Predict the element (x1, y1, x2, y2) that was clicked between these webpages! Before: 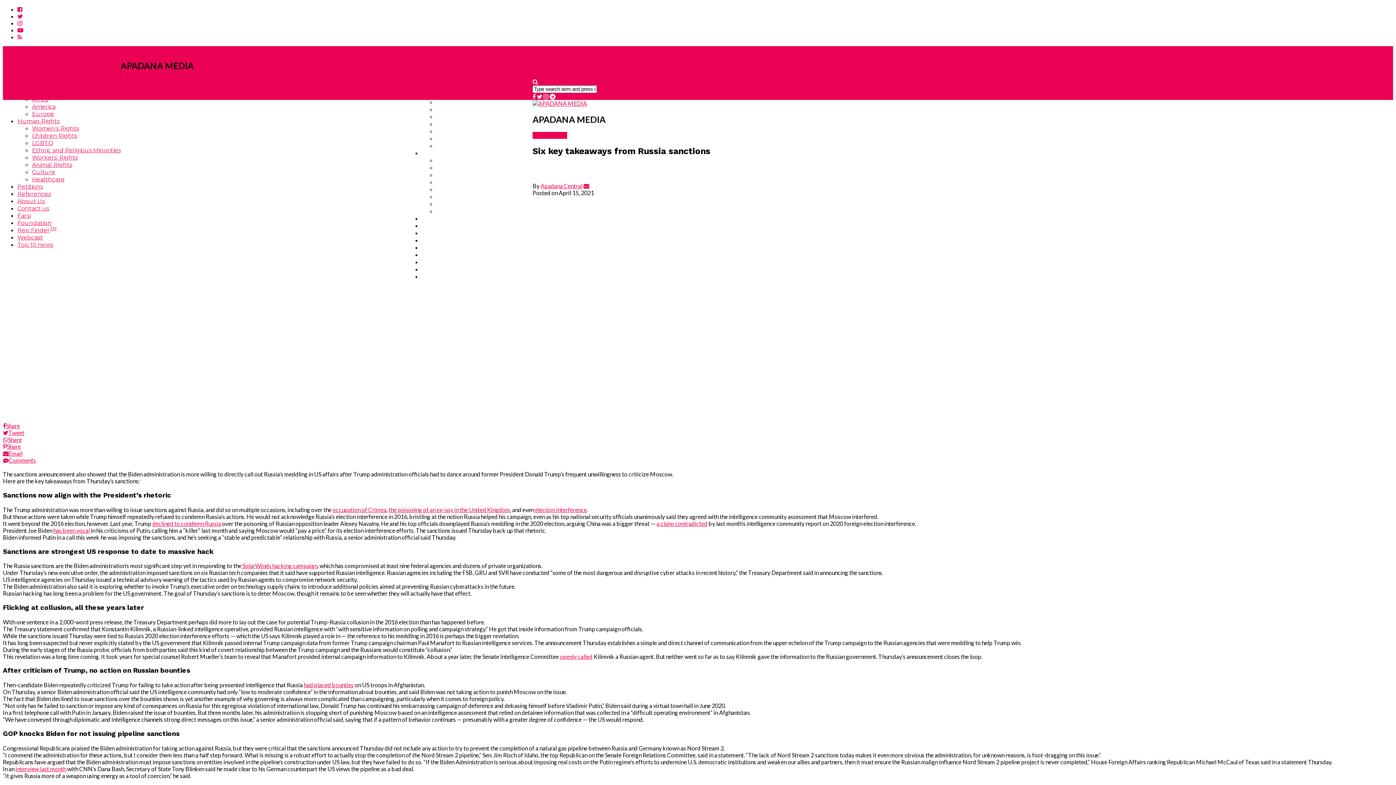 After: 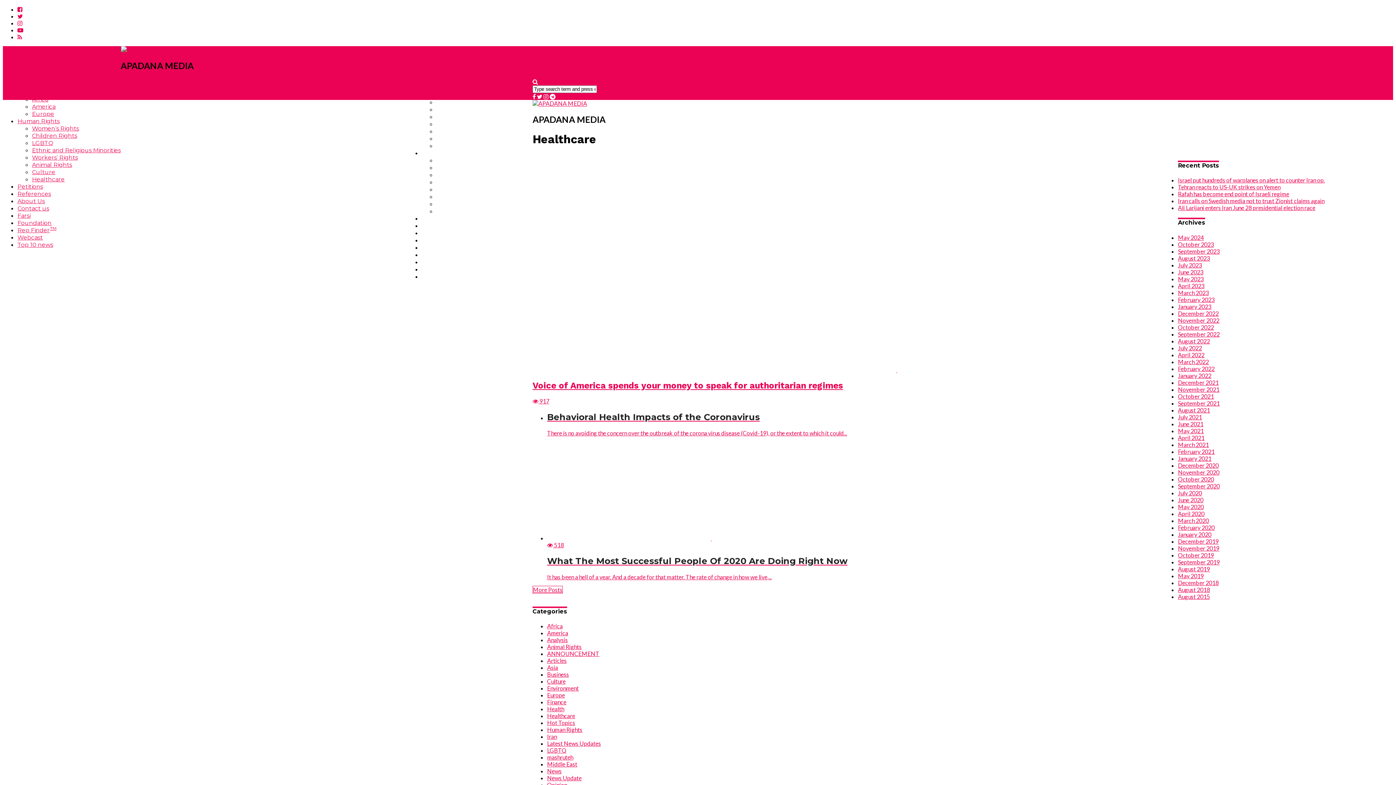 Action: label: Healthcare bbox: (436, 201, 476, 221)